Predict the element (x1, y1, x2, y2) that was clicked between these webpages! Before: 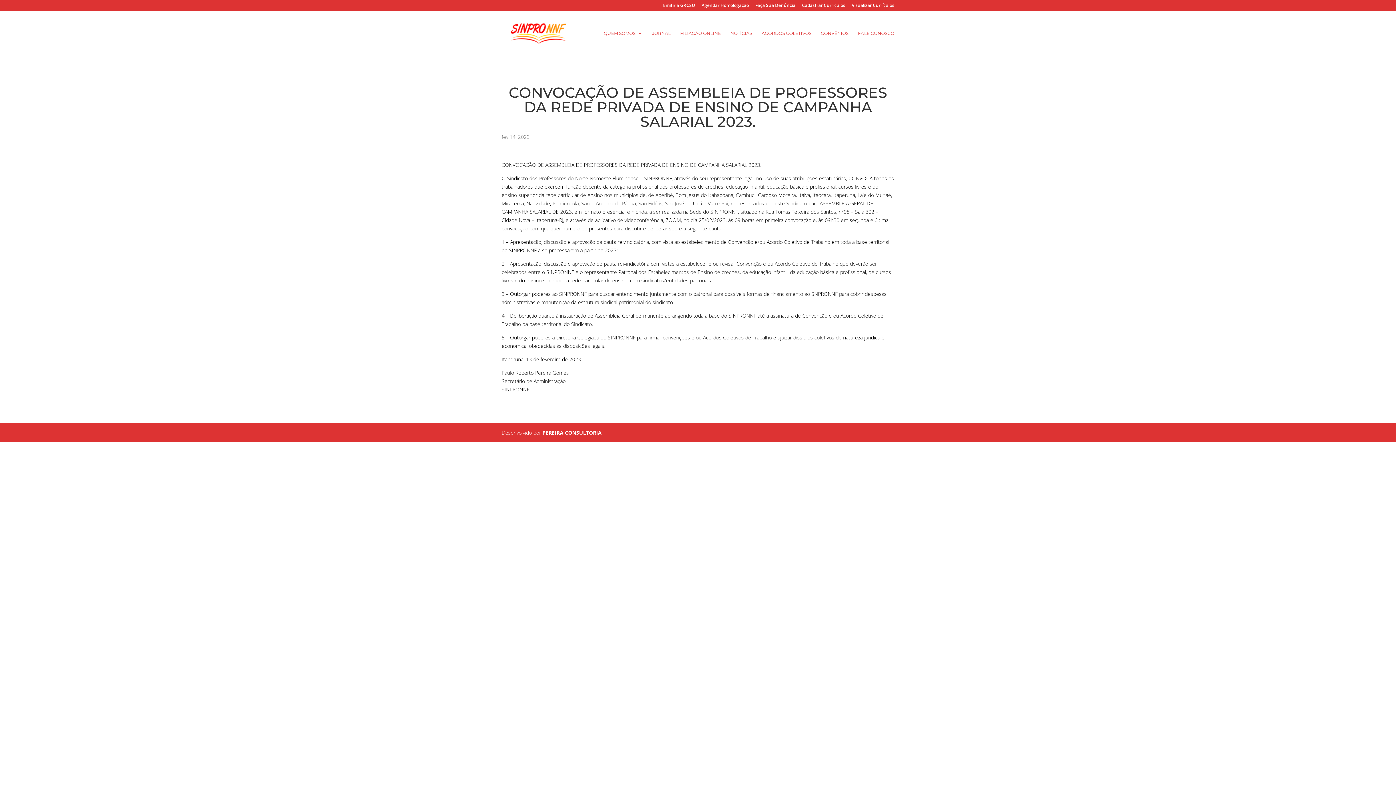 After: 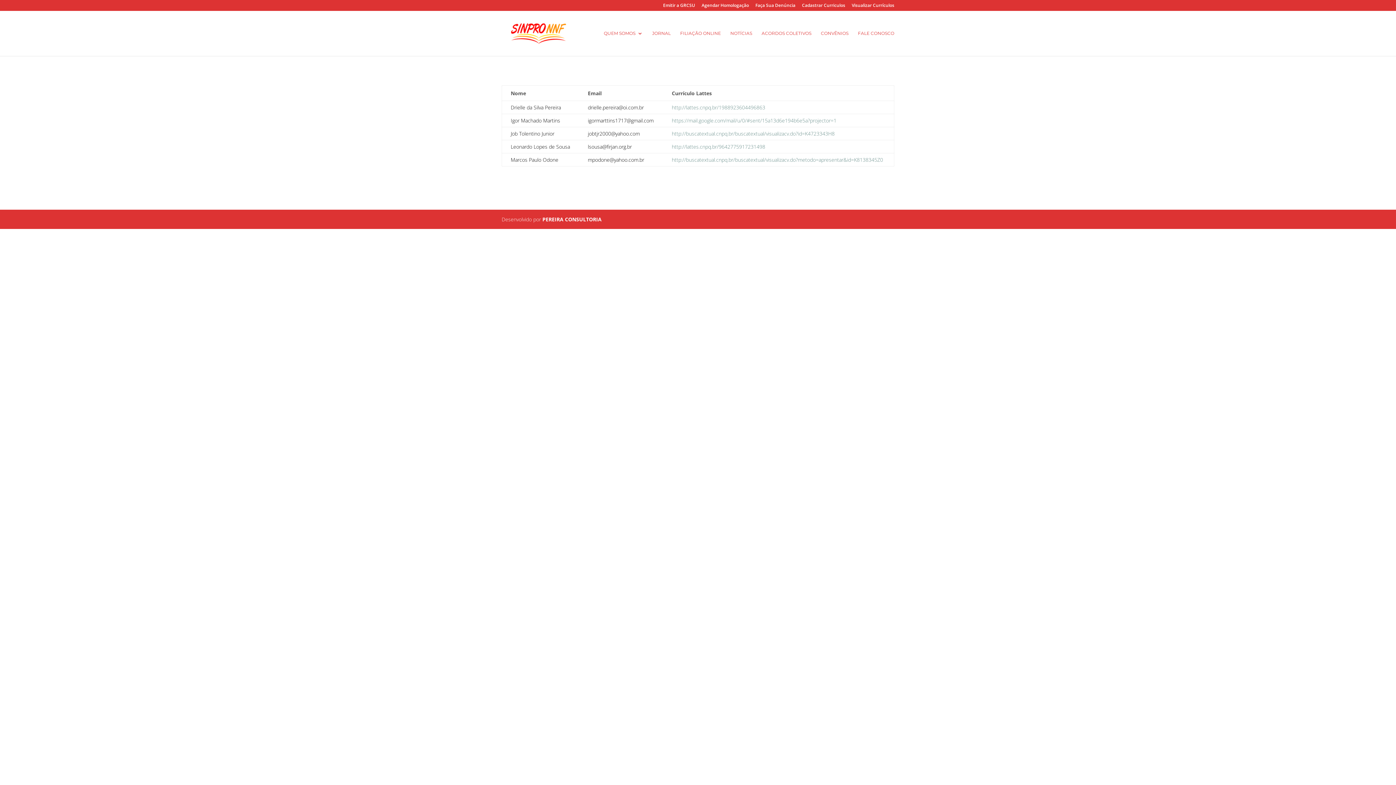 Action: label: Visualizar Currículos bbox: (852, 3, 894, 10)